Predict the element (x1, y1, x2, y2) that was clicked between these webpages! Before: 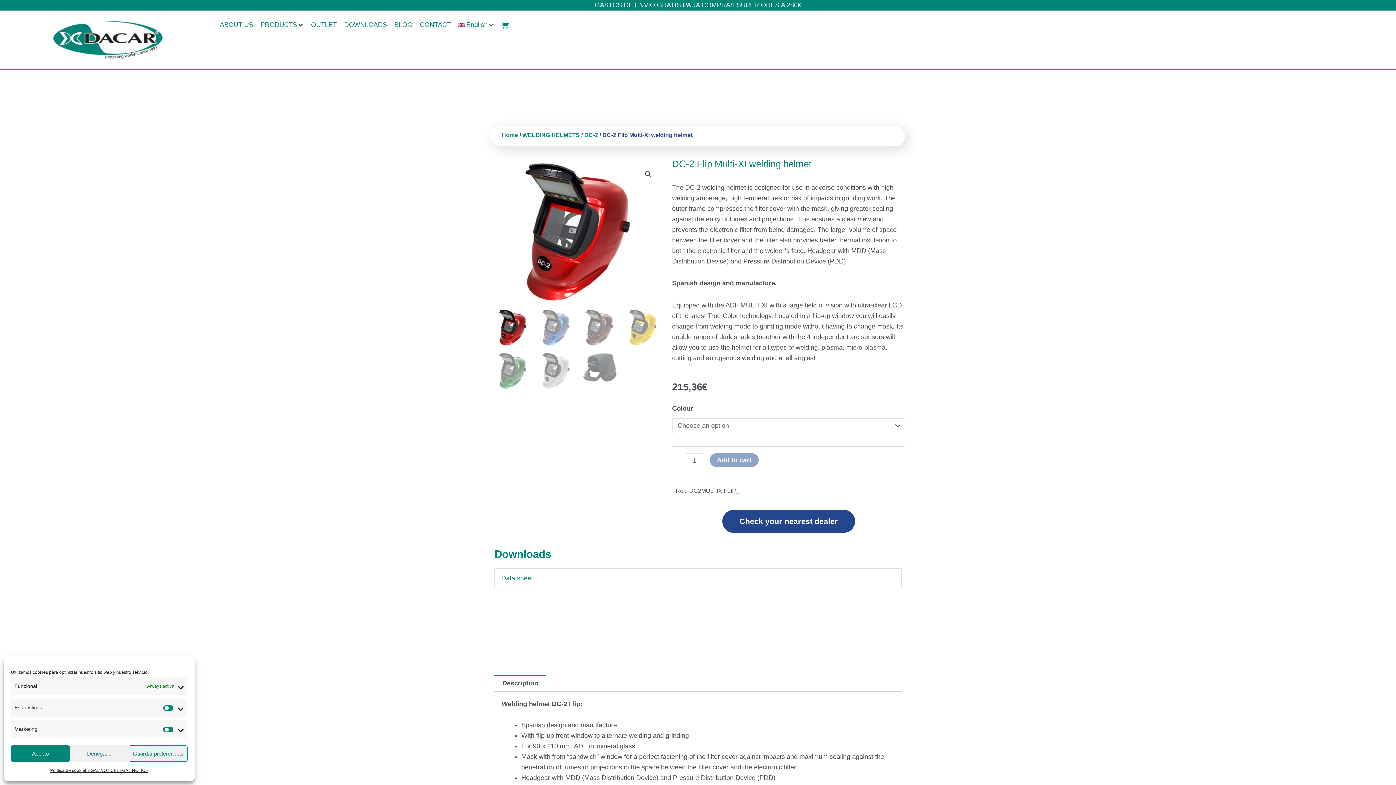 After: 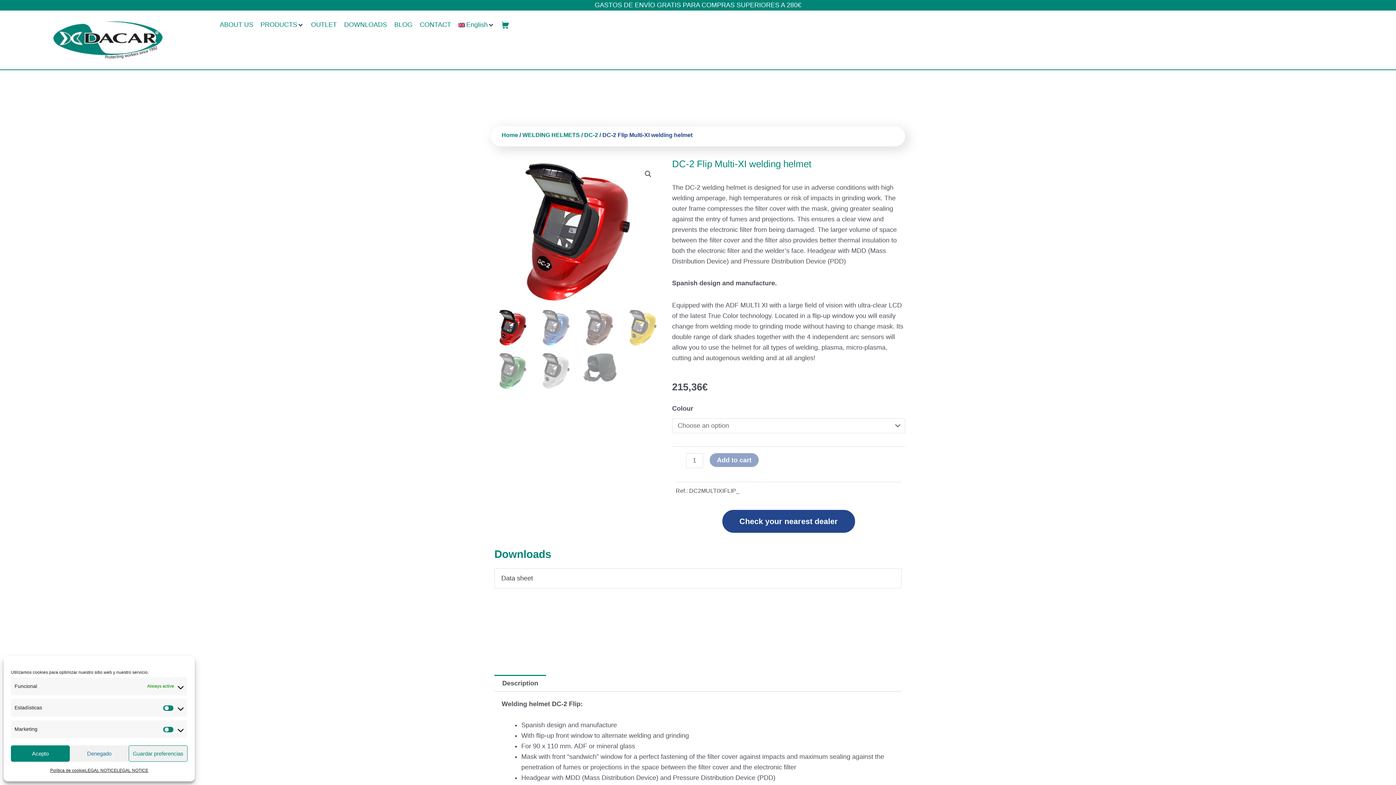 Action: bbox: (501, 574, 533, 582) label: Data sheet